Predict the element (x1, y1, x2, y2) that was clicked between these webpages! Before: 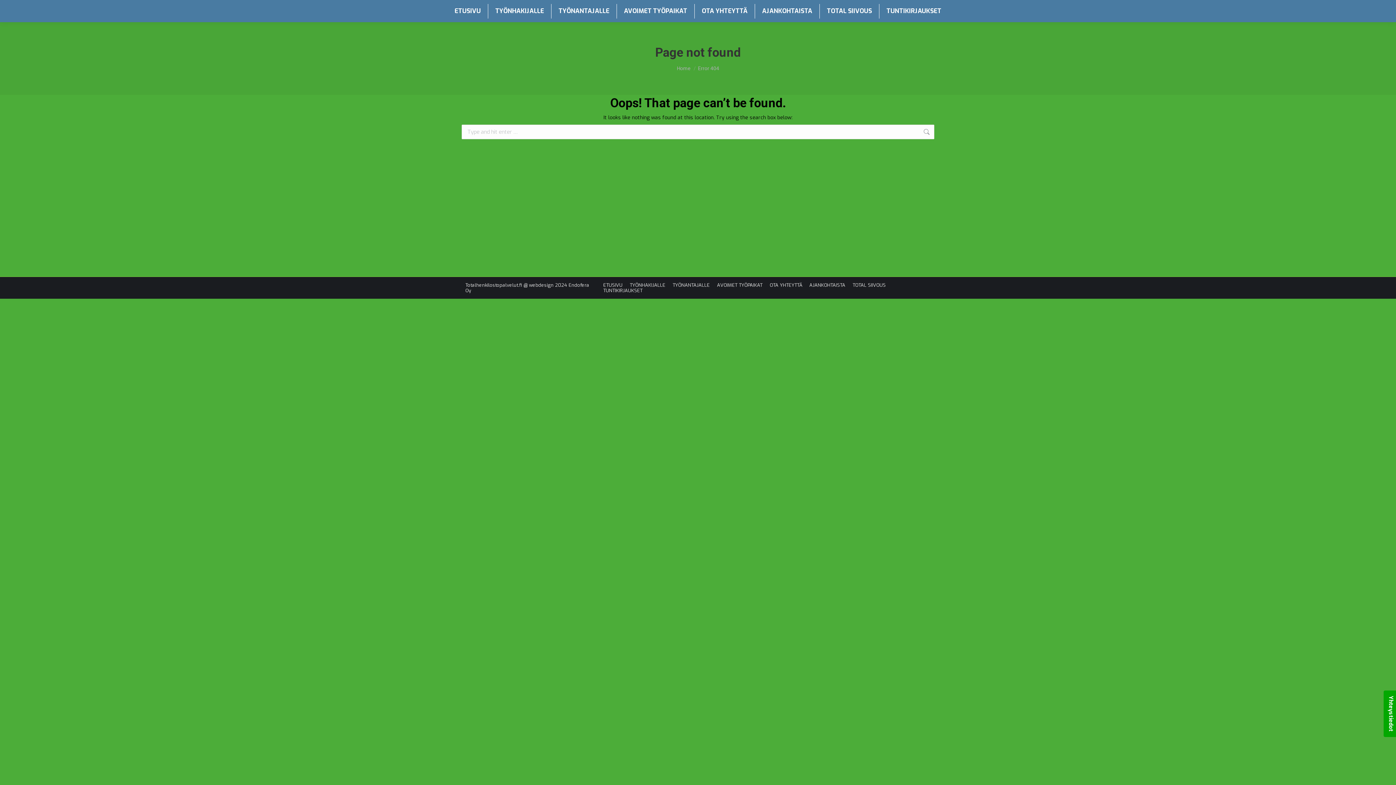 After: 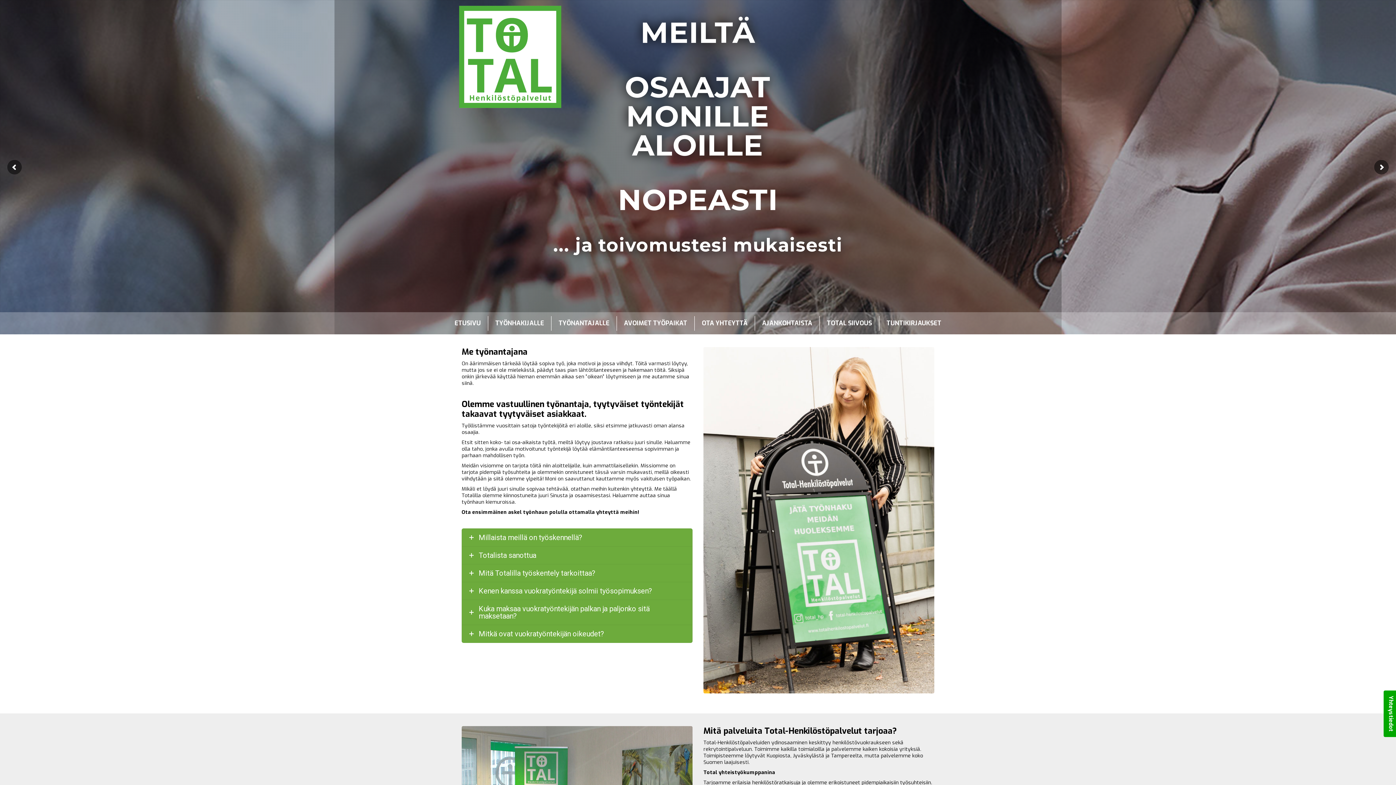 Action: label: ETUSIVU bbox: (451, 3, 484, 18)